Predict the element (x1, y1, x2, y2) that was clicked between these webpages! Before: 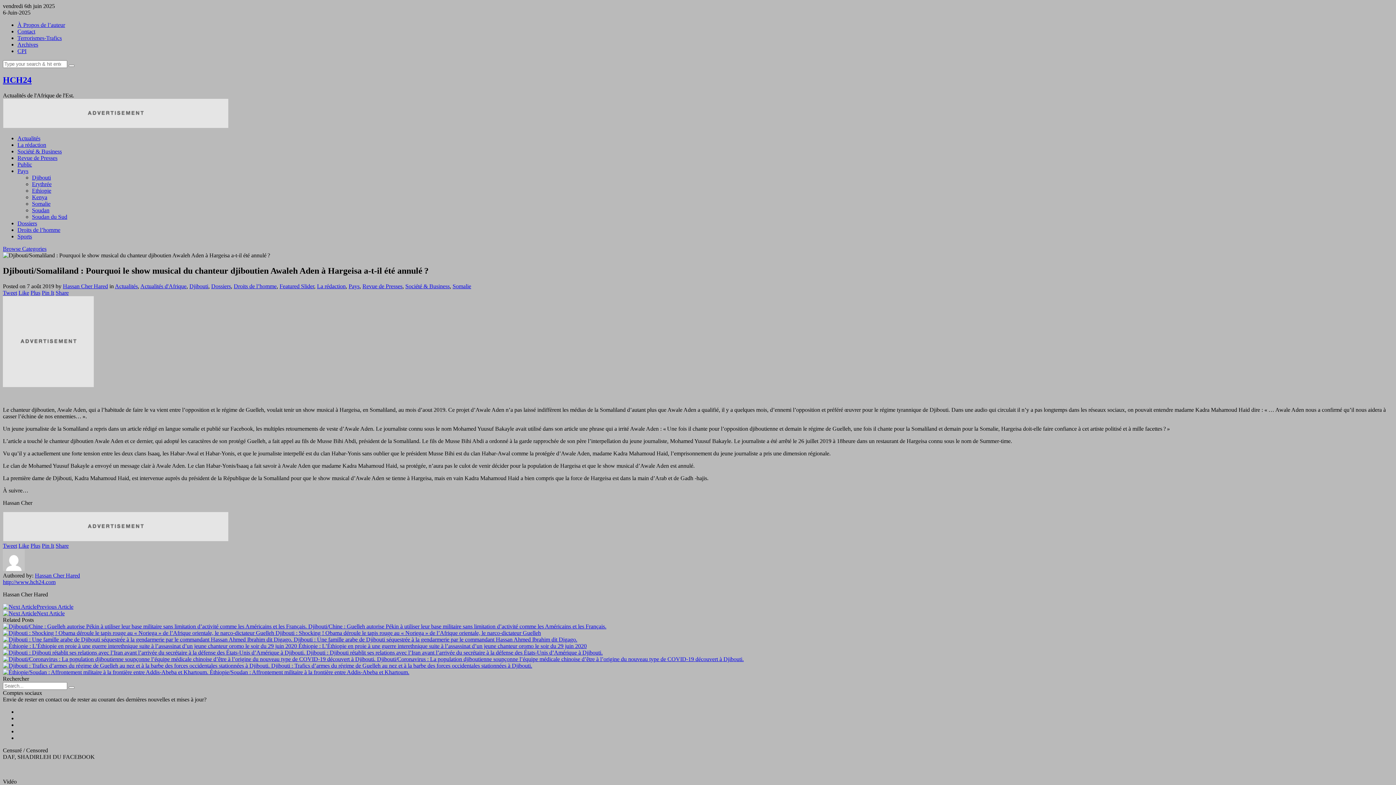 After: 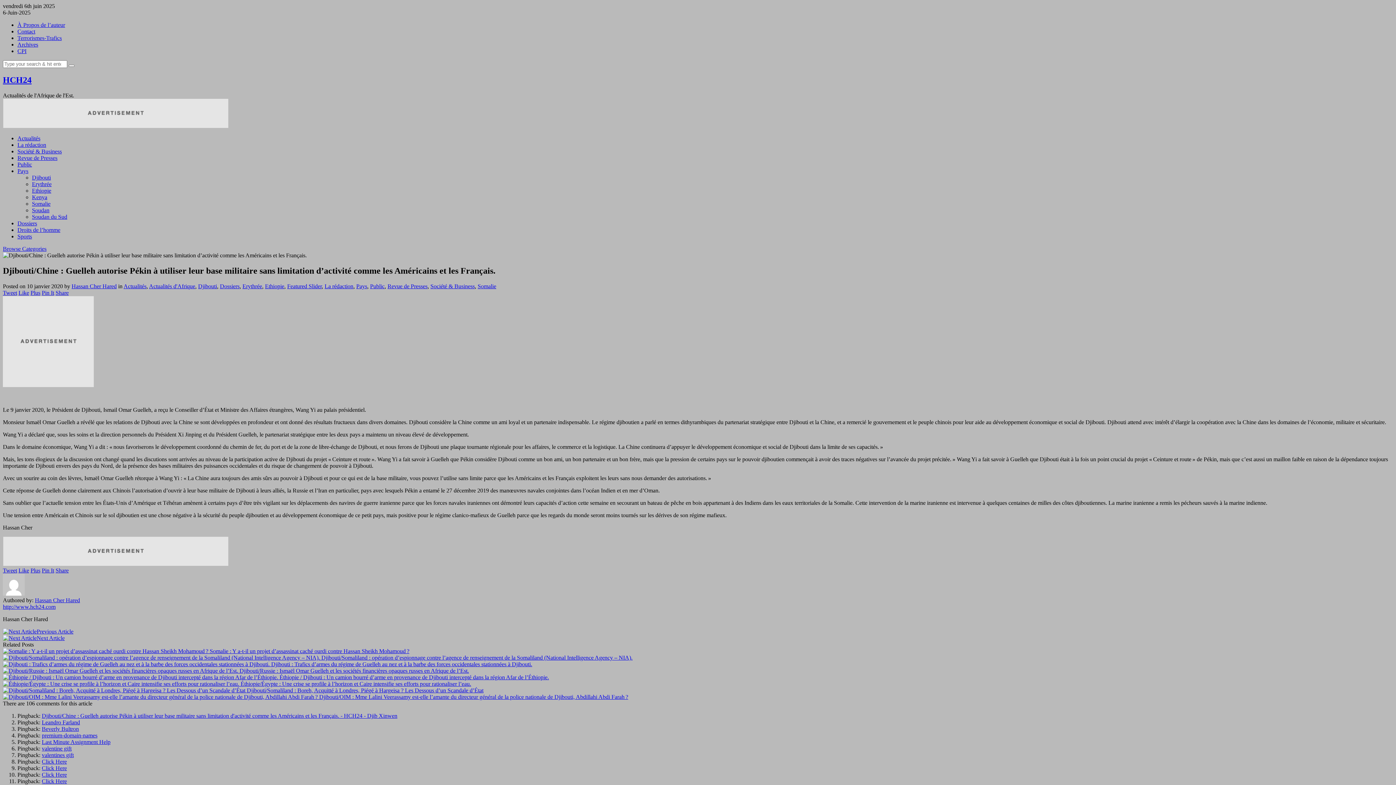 Action: bbox: (2, 623, 606, 629) label:  Djibouti/Chine : Guelleh autorise Pékin à utiliser leur base militaire sans limitation d’activité comme les Américains et les Français.